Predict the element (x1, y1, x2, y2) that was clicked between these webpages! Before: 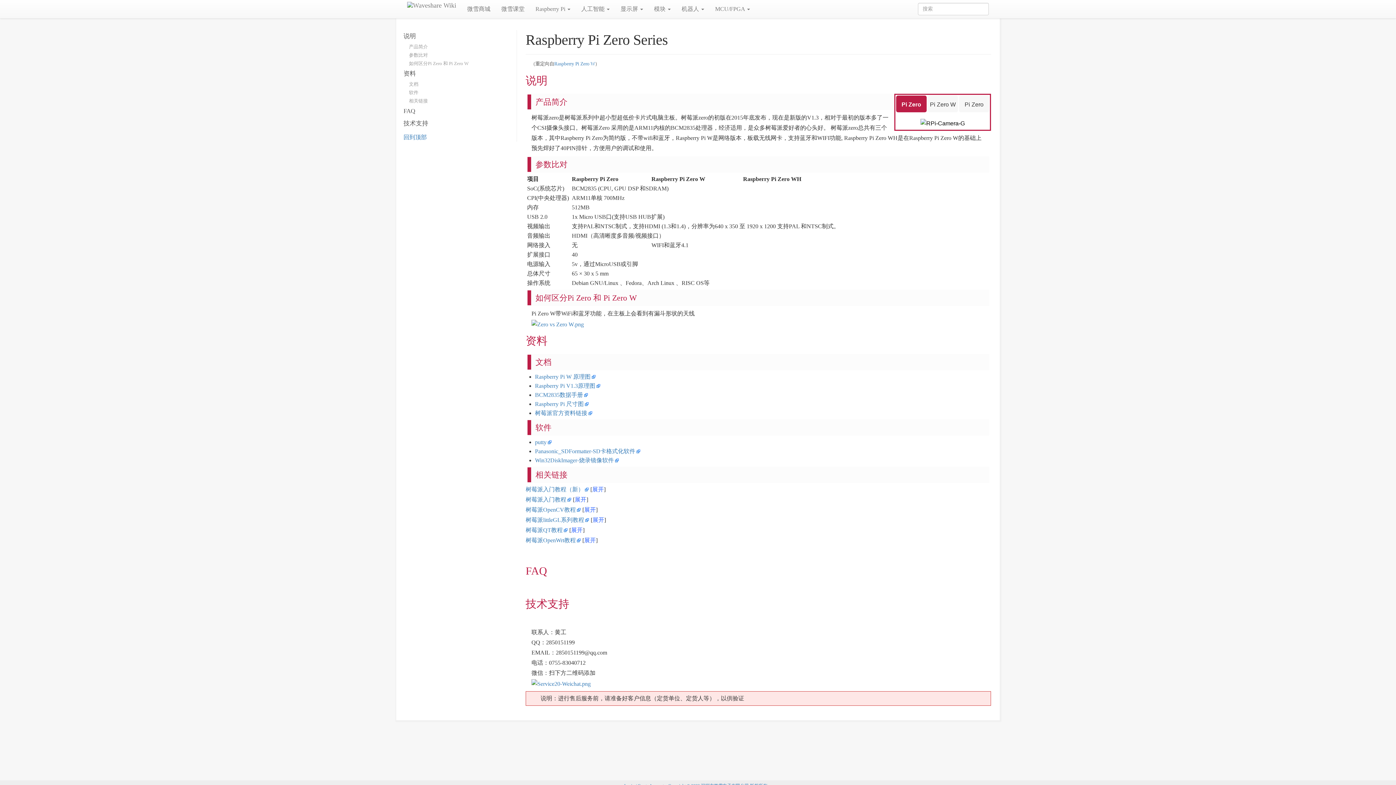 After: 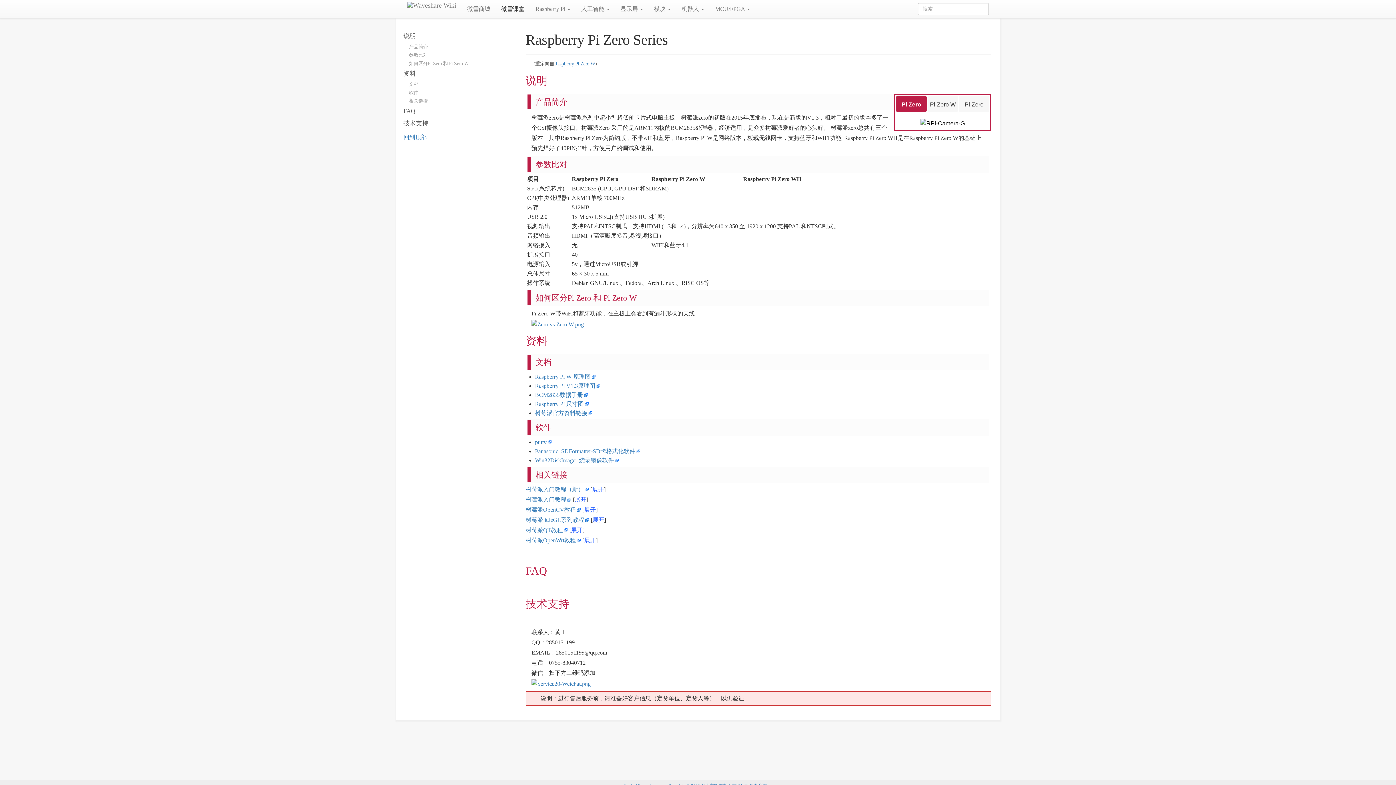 Action: bbox: (496, 0, 530, 18) label: 微雪课堂